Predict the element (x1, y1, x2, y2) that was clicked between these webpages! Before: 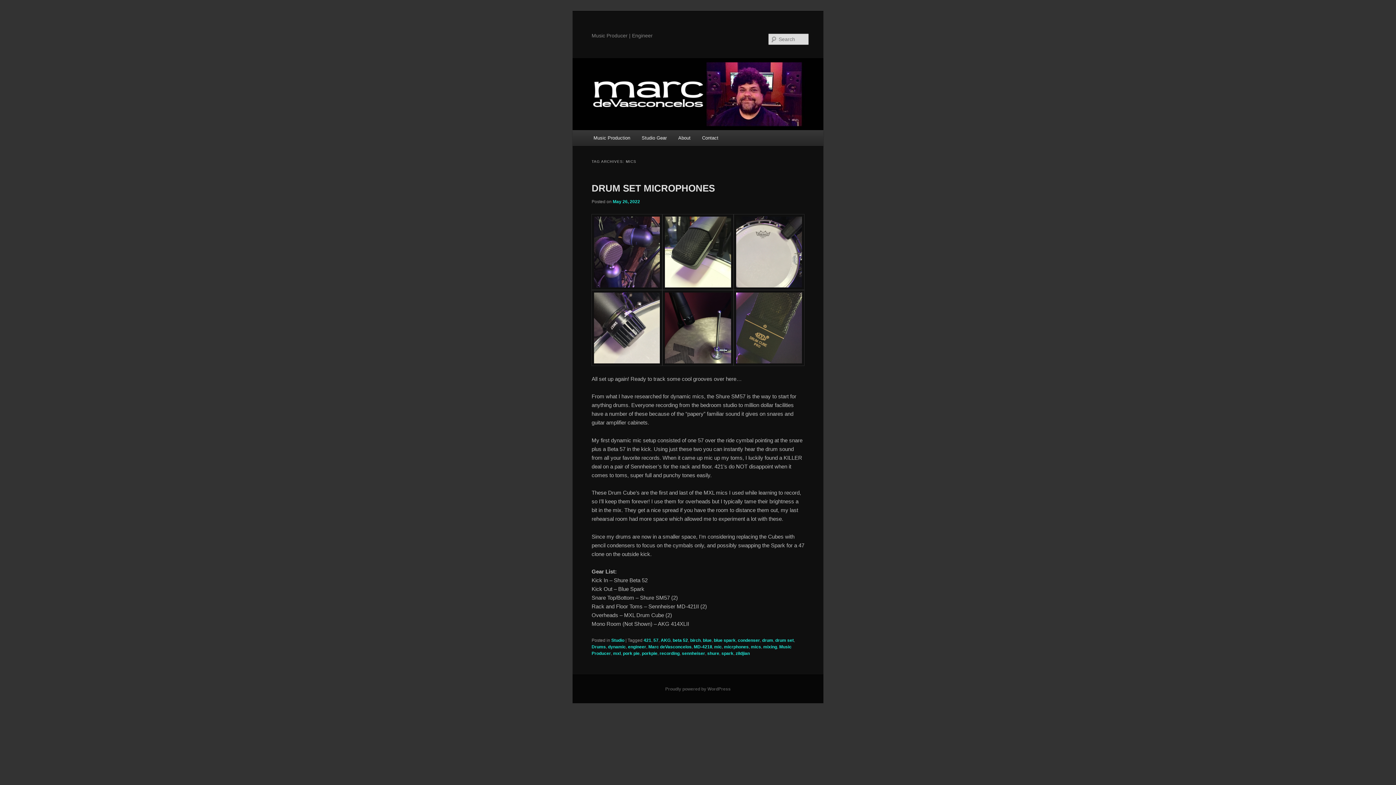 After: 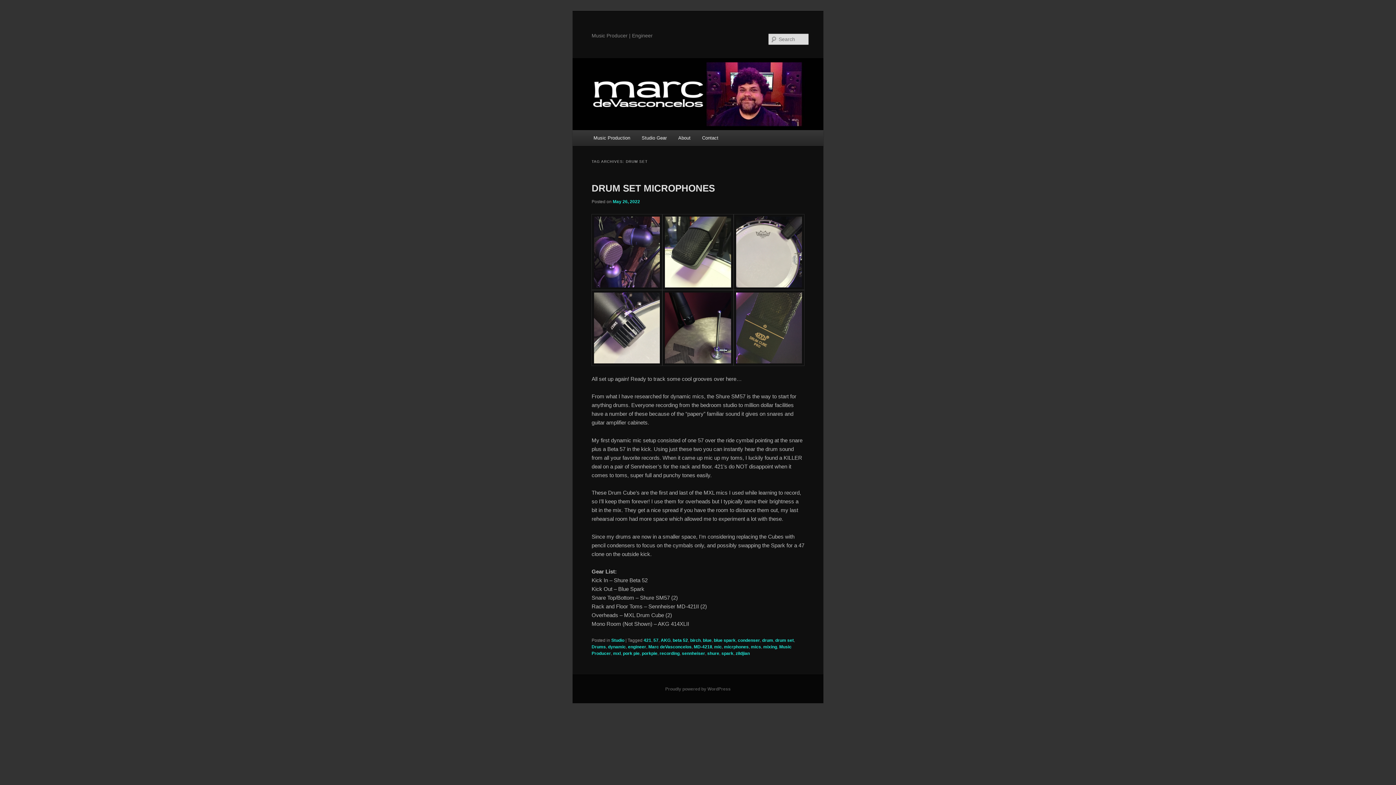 Action: bbox: (775, 638, 793, 643) label: drum set